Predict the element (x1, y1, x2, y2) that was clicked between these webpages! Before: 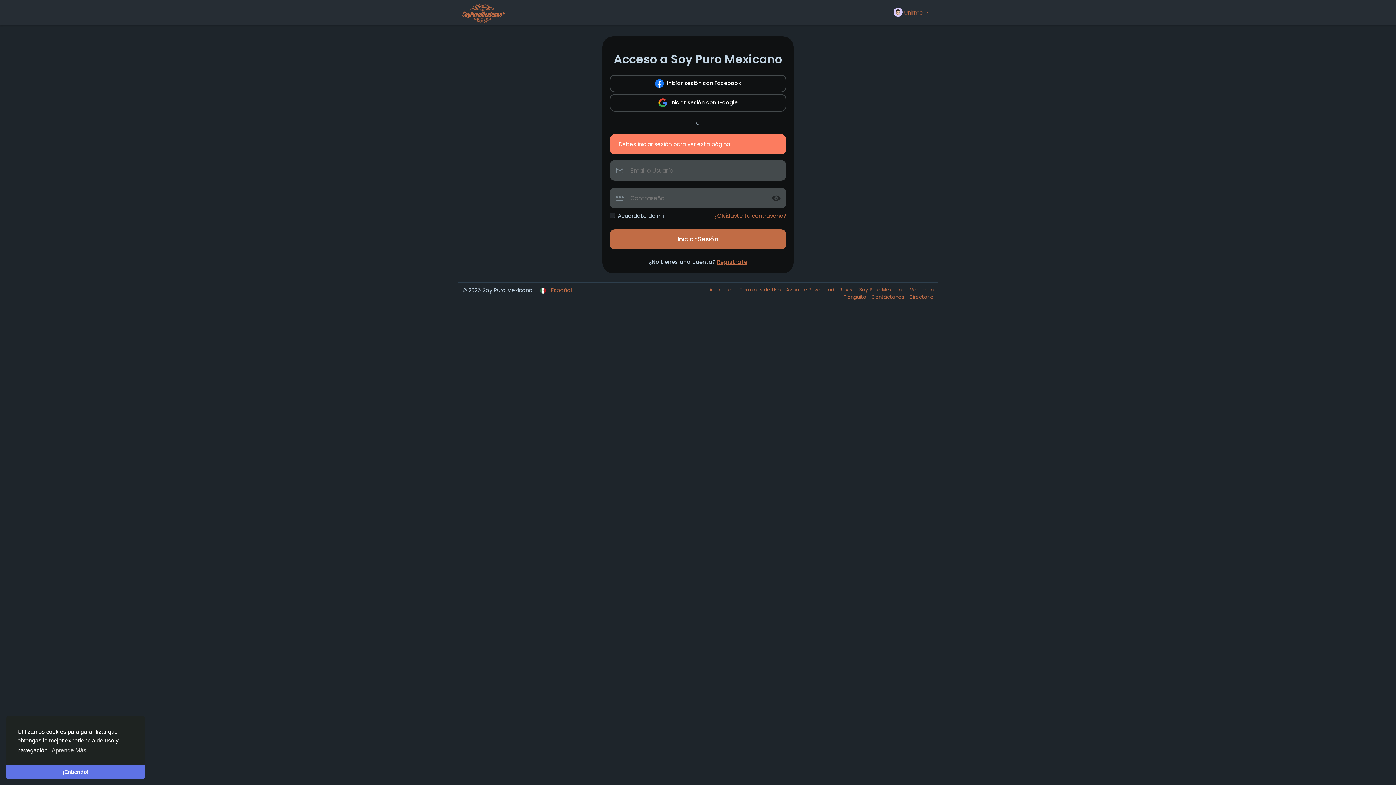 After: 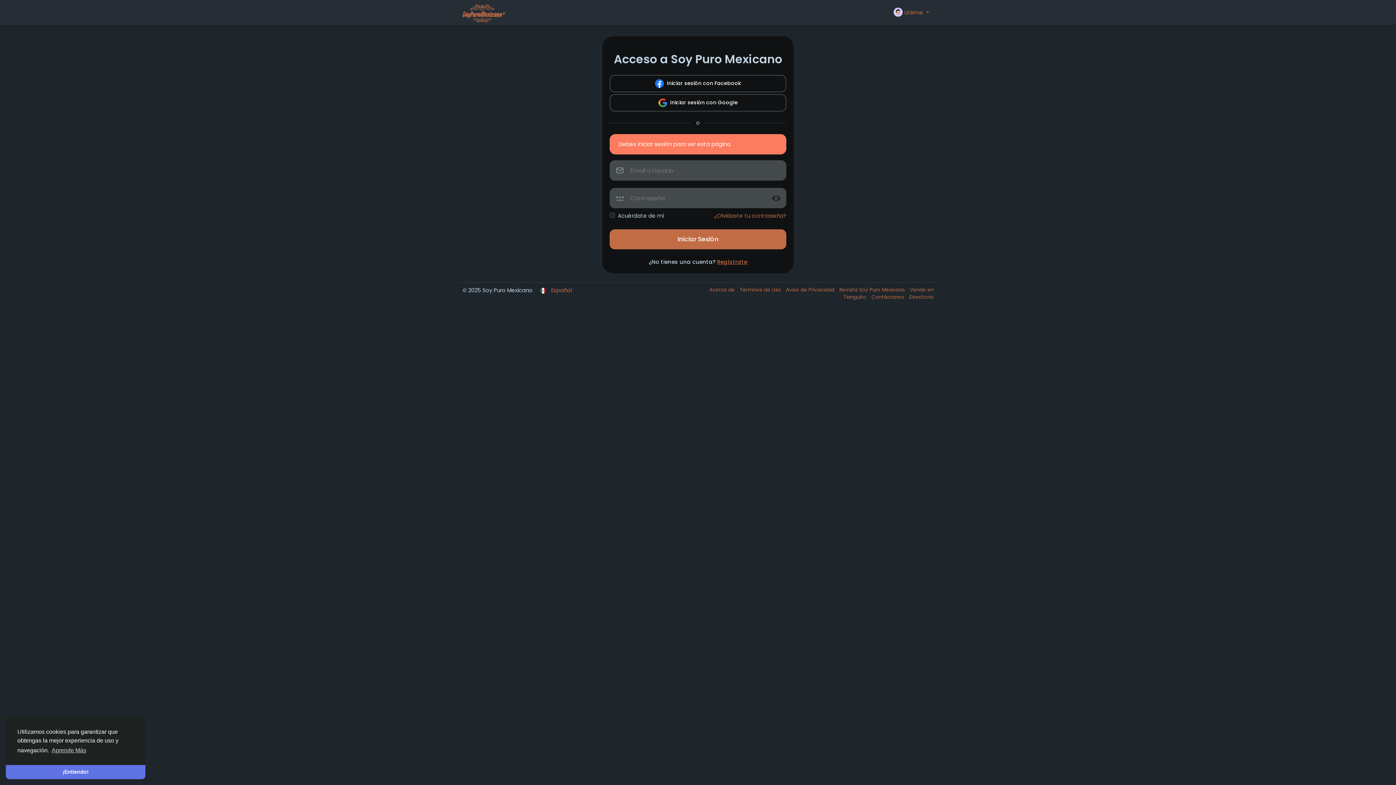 Action: label: Términos de Uso  bbox: (736, 286, 782, 293)